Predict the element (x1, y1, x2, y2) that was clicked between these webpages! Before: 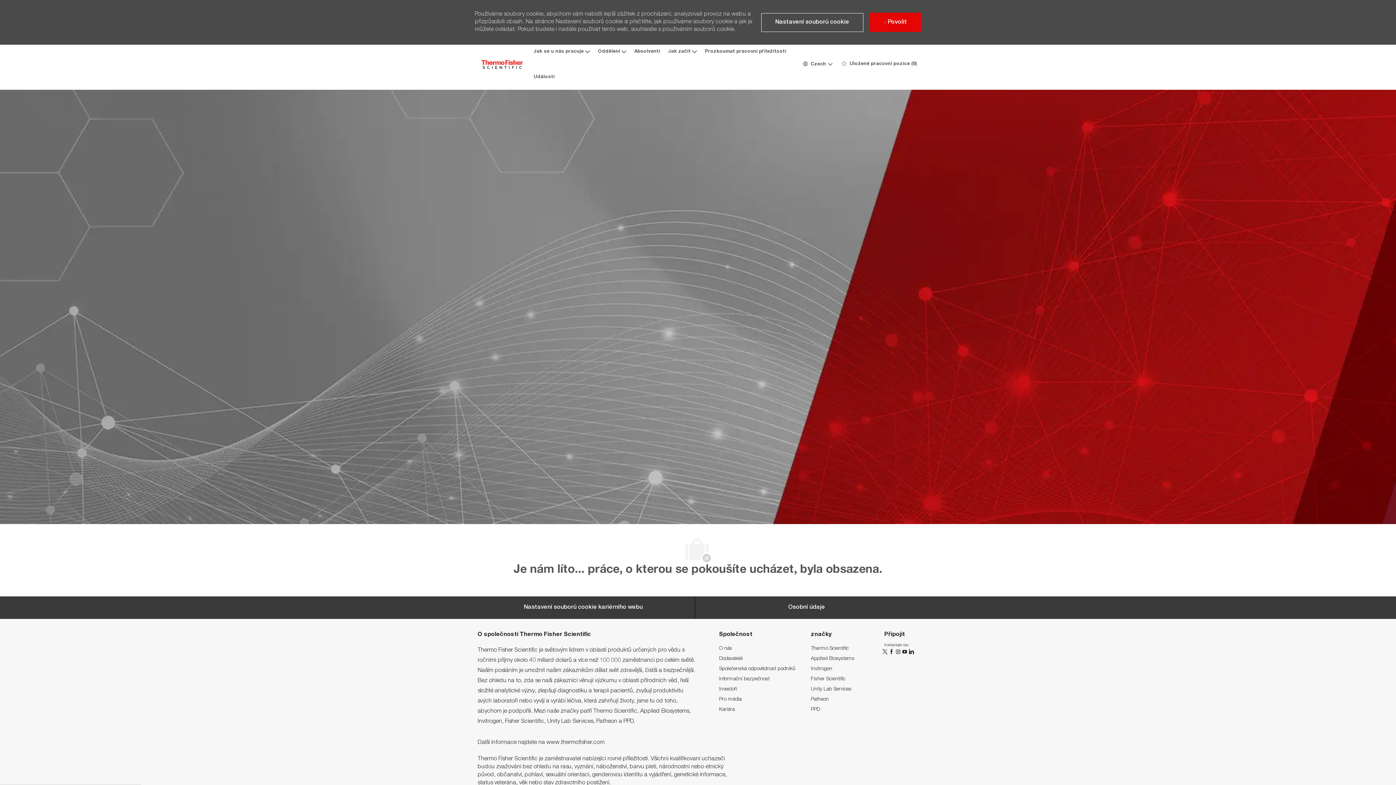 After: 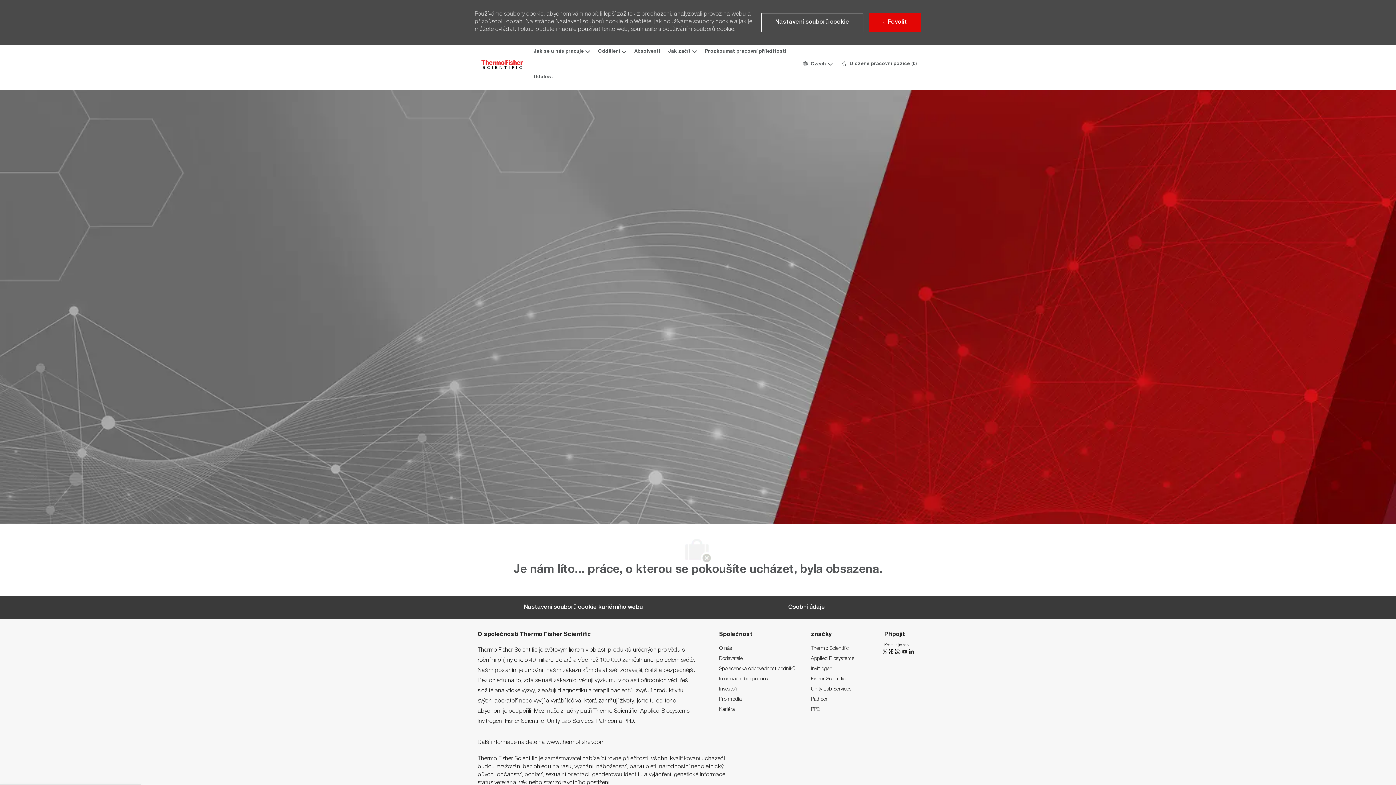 Action: bbox: (889, 649, 895, 654) label: Facebook